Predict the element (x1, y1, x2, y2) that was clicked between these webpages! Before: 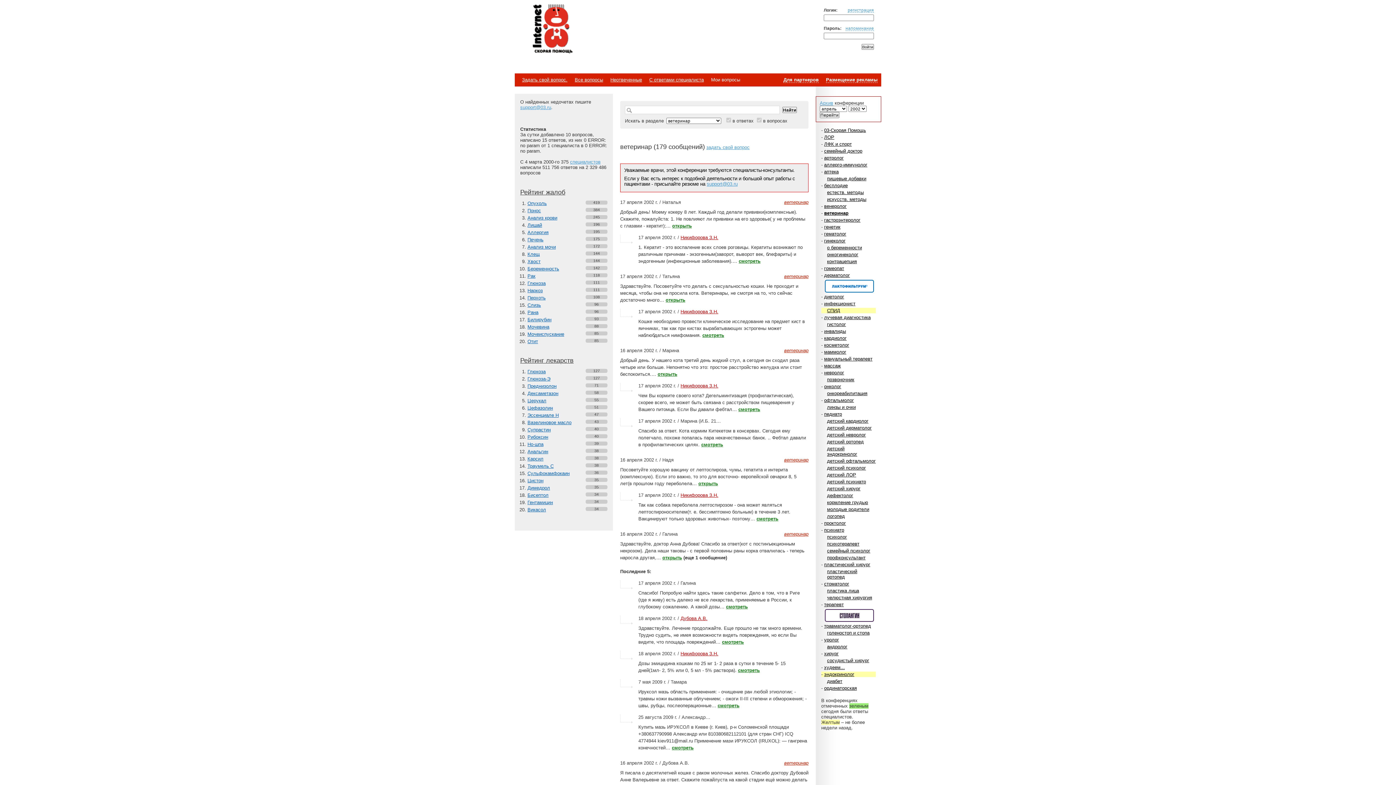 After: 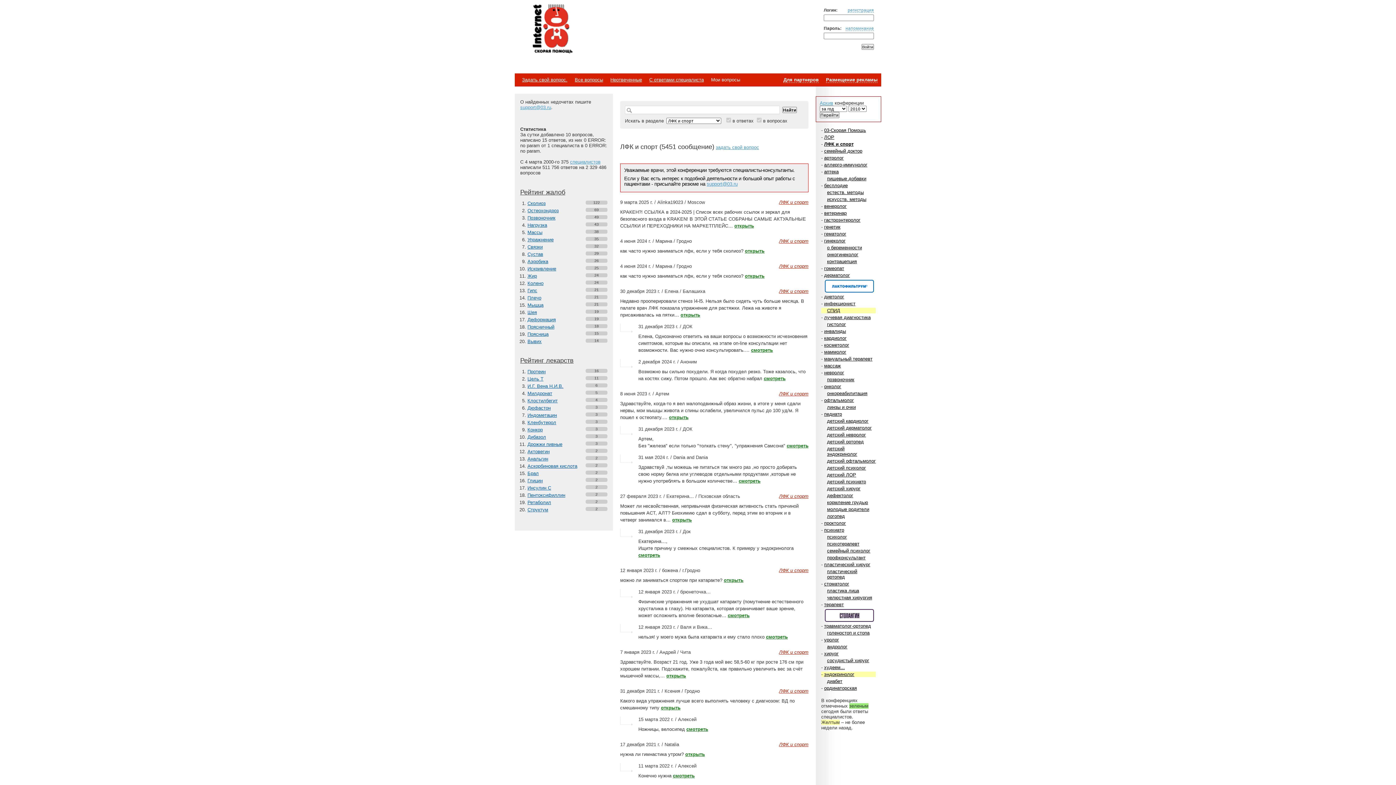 Action: bbox: (824, 141, 852, 146) label: ЛФК и спорт